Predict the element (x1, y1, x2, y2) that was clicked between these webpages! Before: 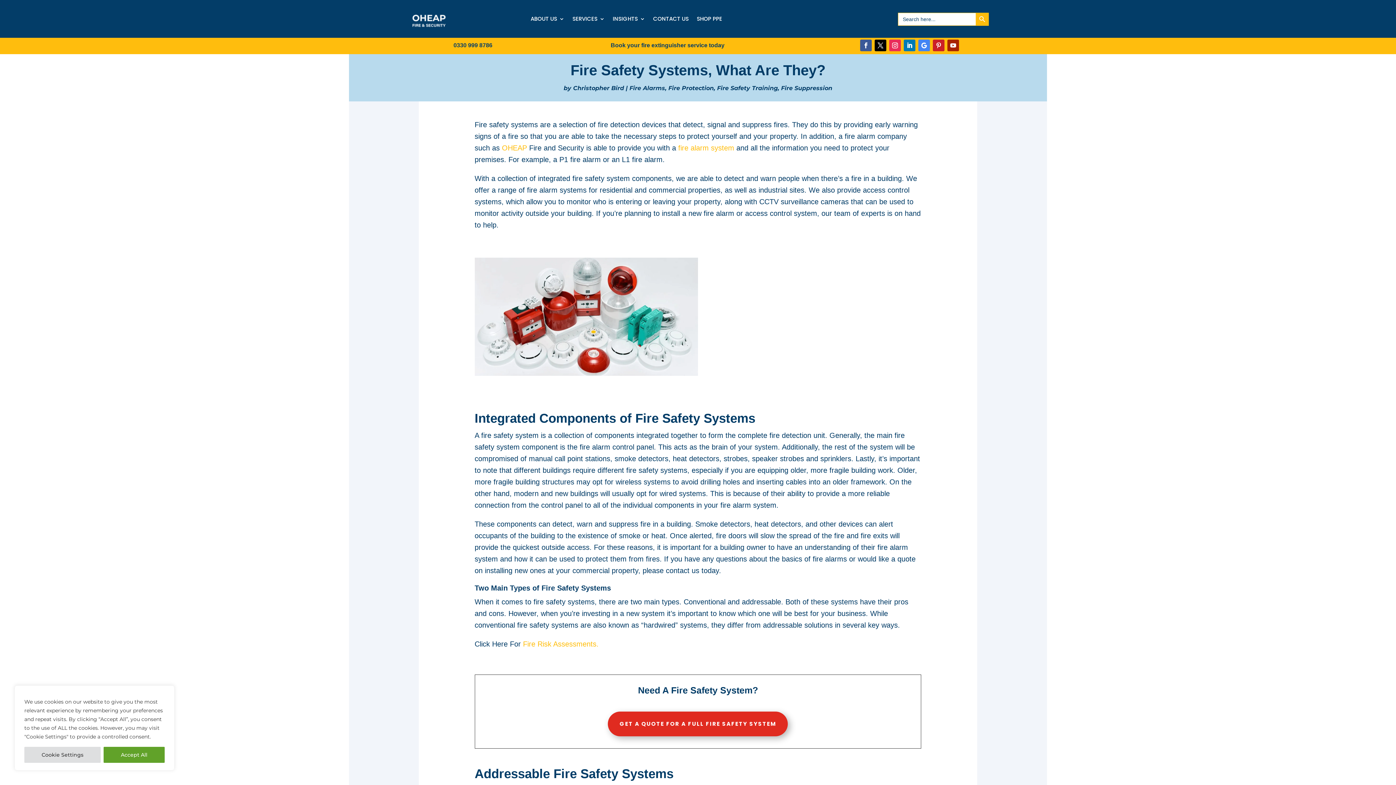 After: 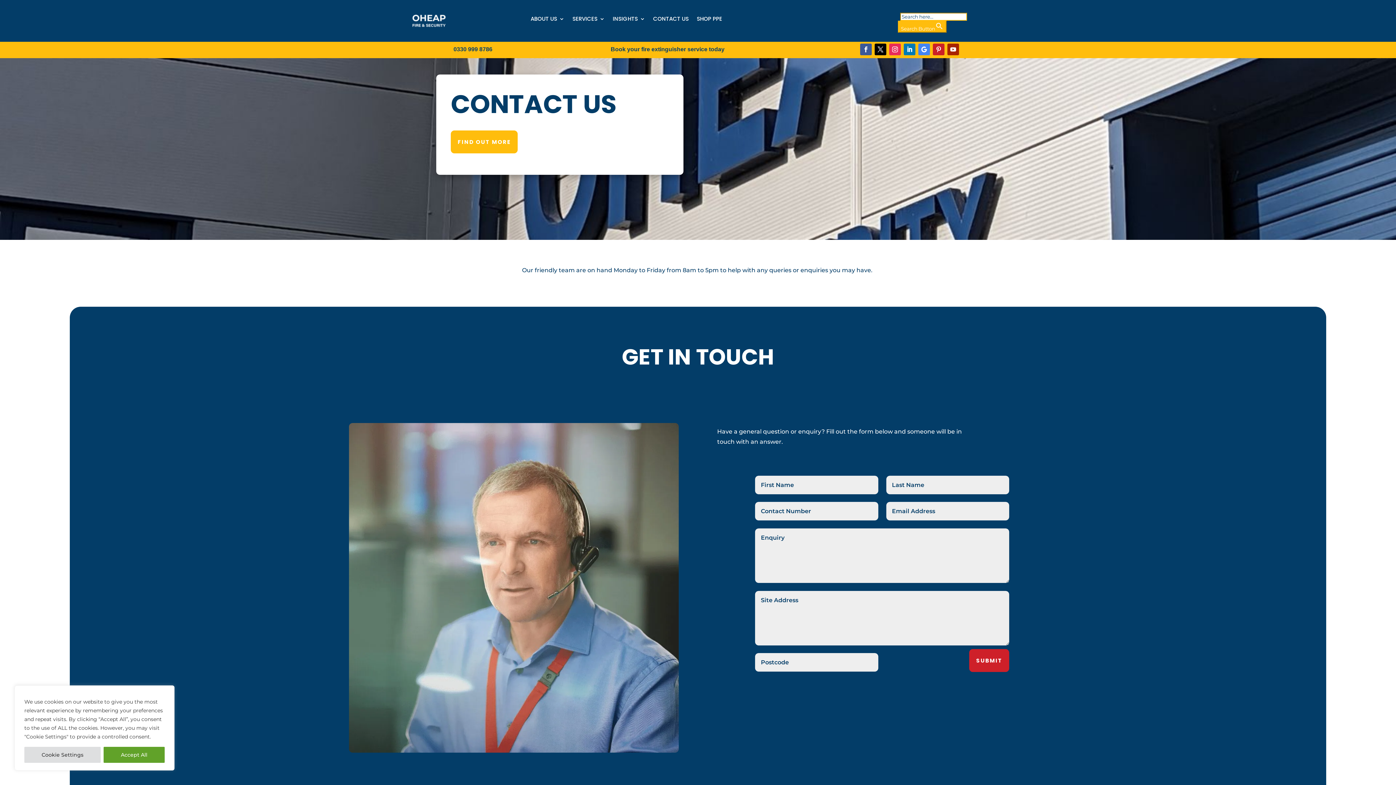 Action: bbox: (608, 711, 788, 736) label: GET A QUOTE FOR A FULL FIRE SAFETY SYSTEM